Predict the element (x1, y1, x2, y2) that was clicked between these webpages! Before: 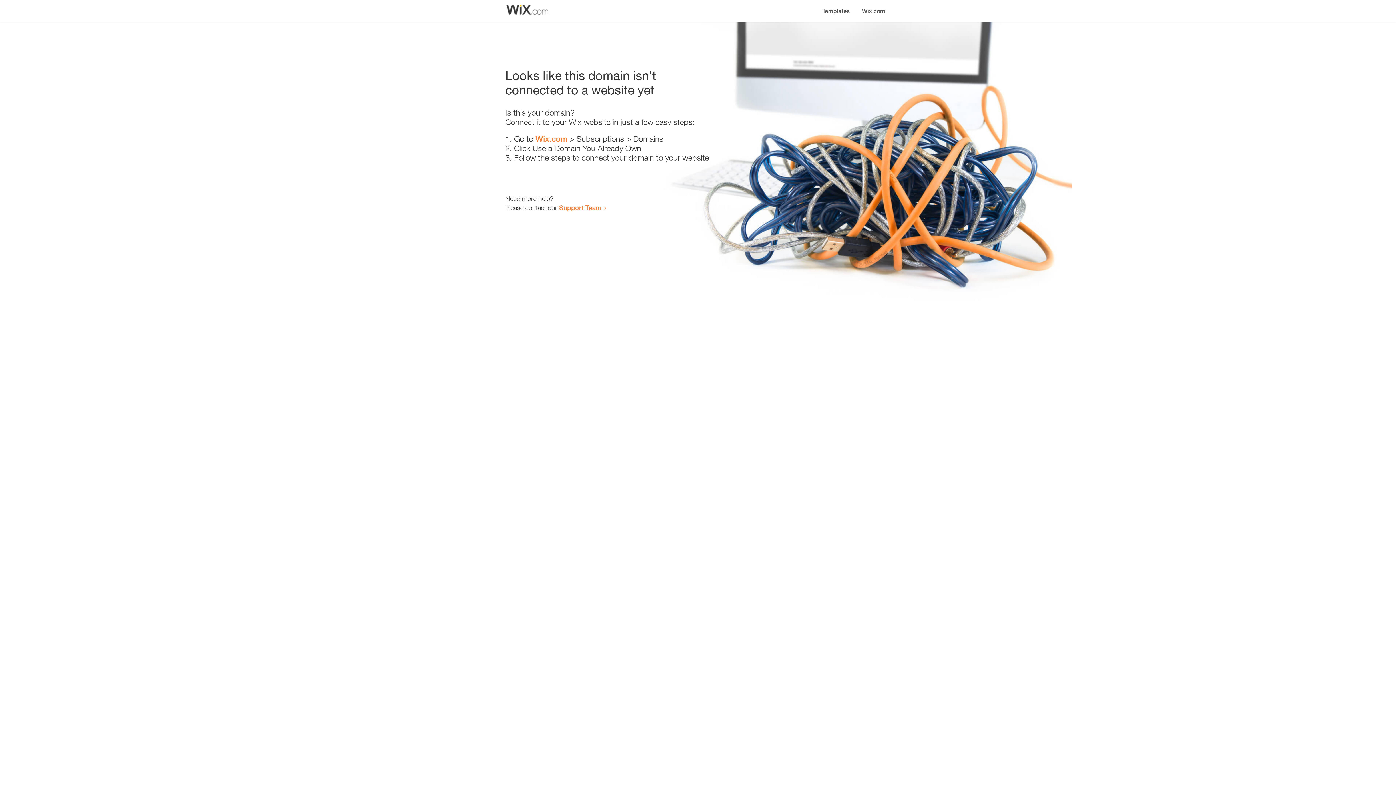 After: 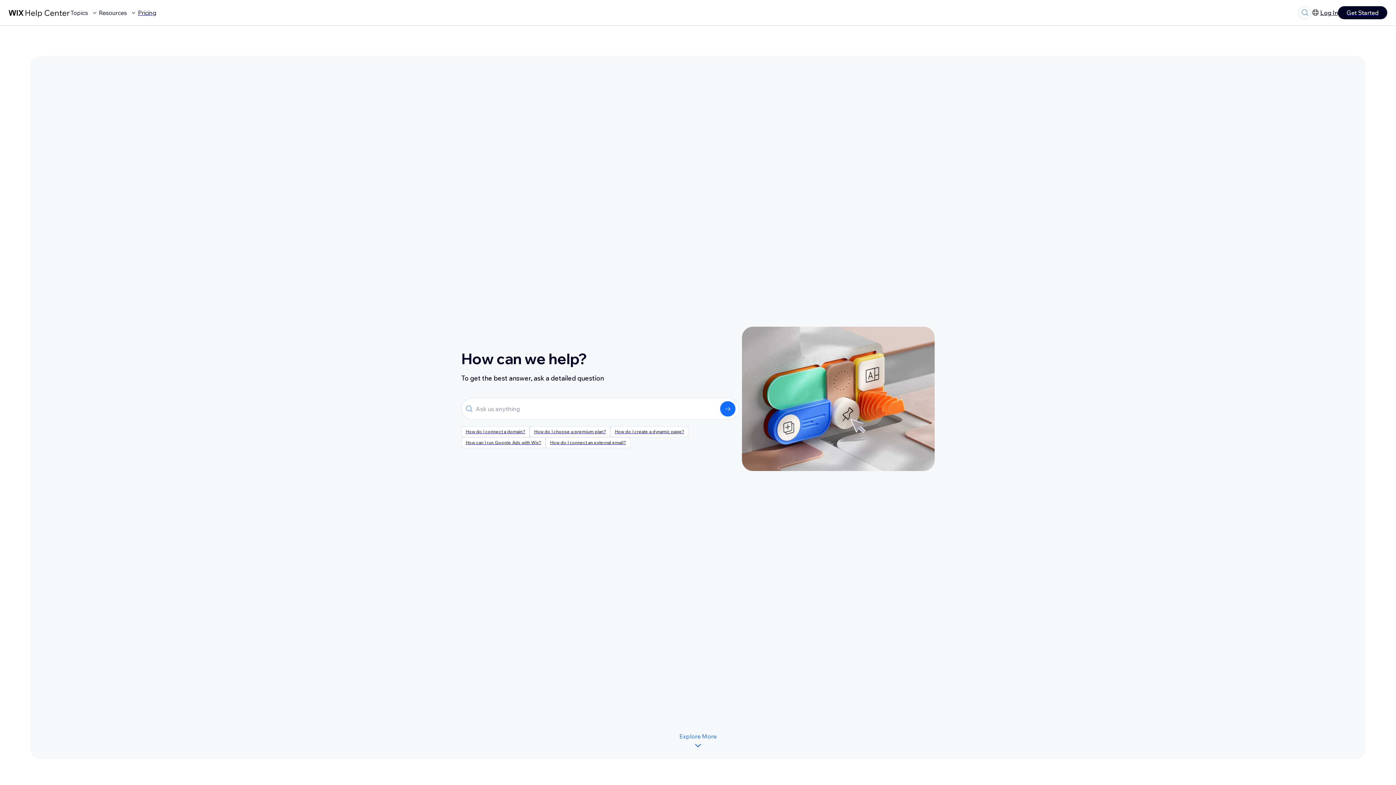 Action: bbox: (559, 203, 601, 211) label: Support Team